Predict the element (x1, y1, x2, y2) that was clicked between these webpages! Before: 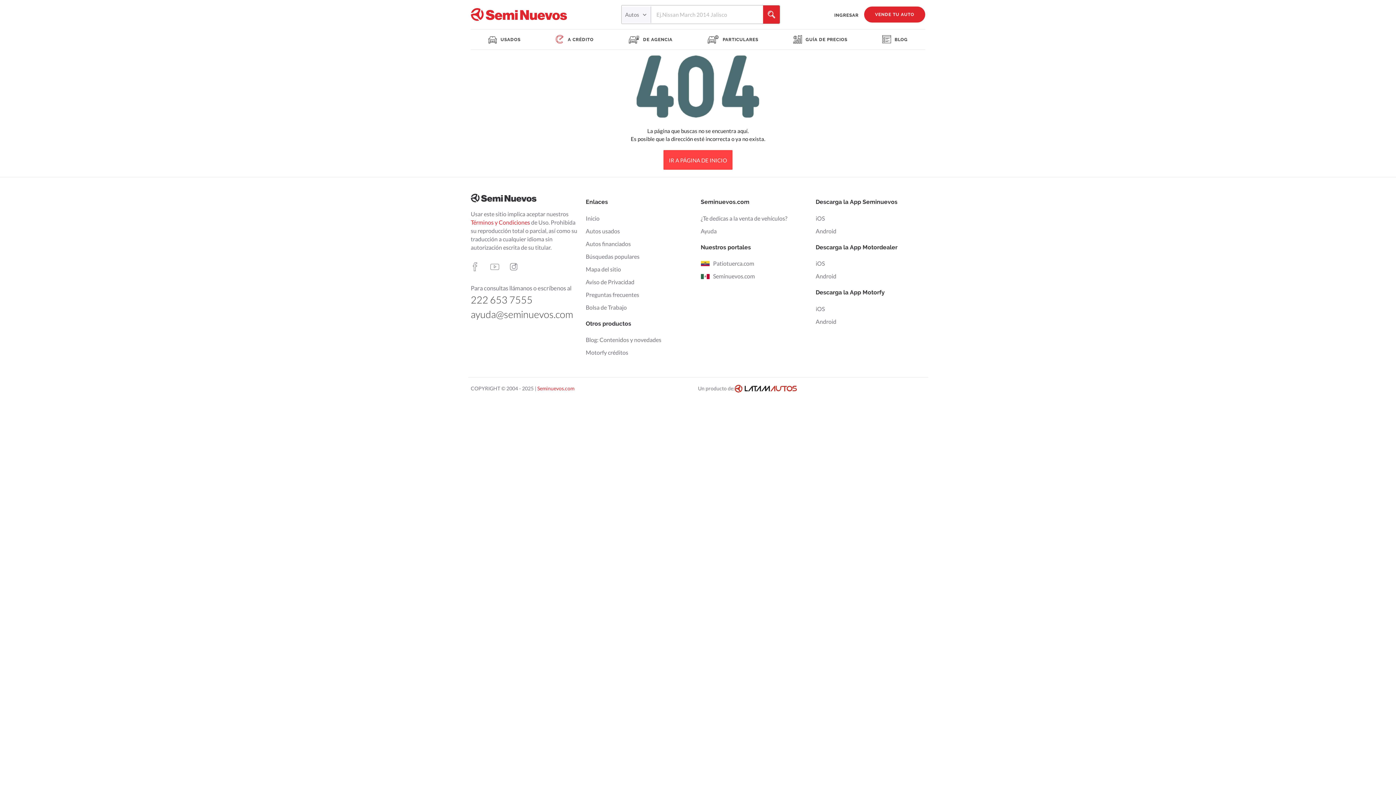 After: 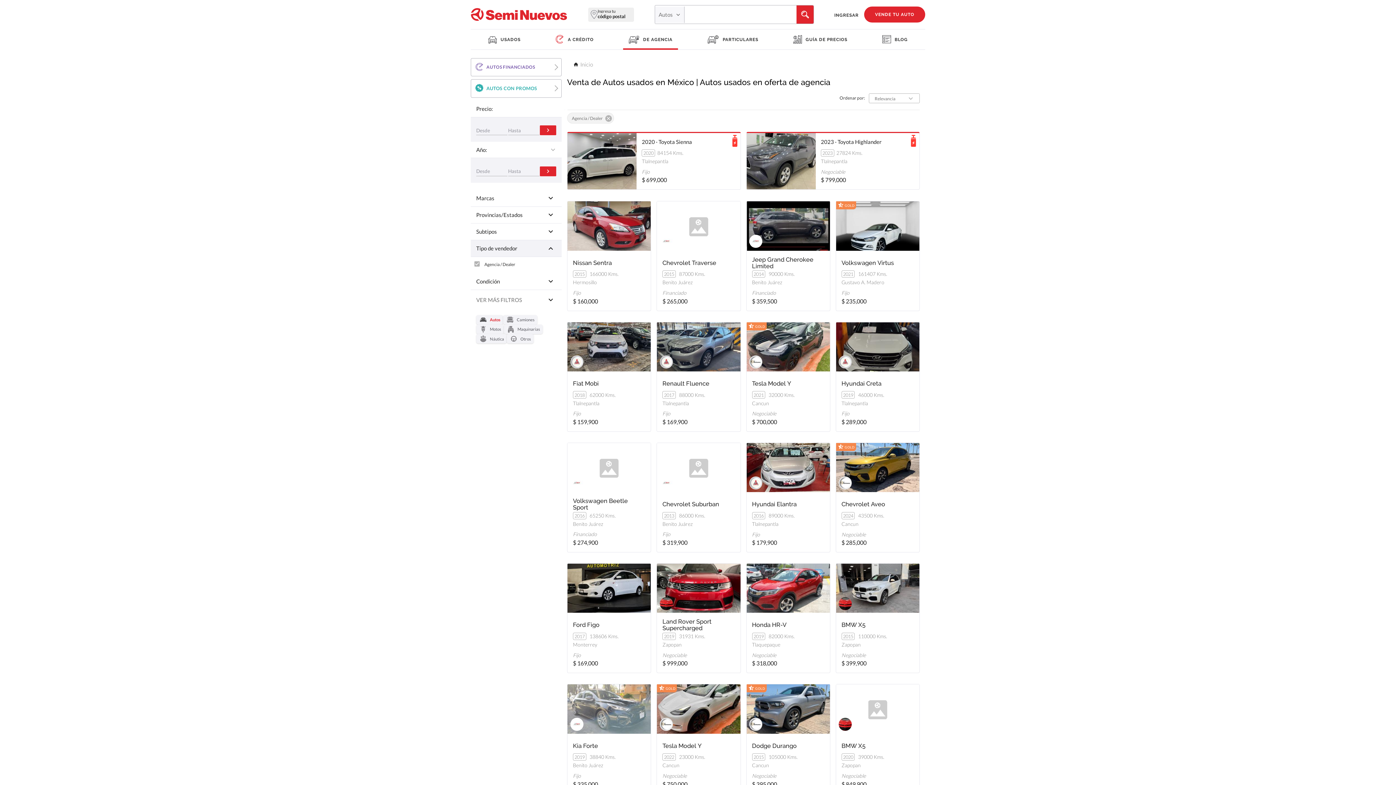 Action: label:  DE AGENCIA bbox: (623, 29, 678, 48)